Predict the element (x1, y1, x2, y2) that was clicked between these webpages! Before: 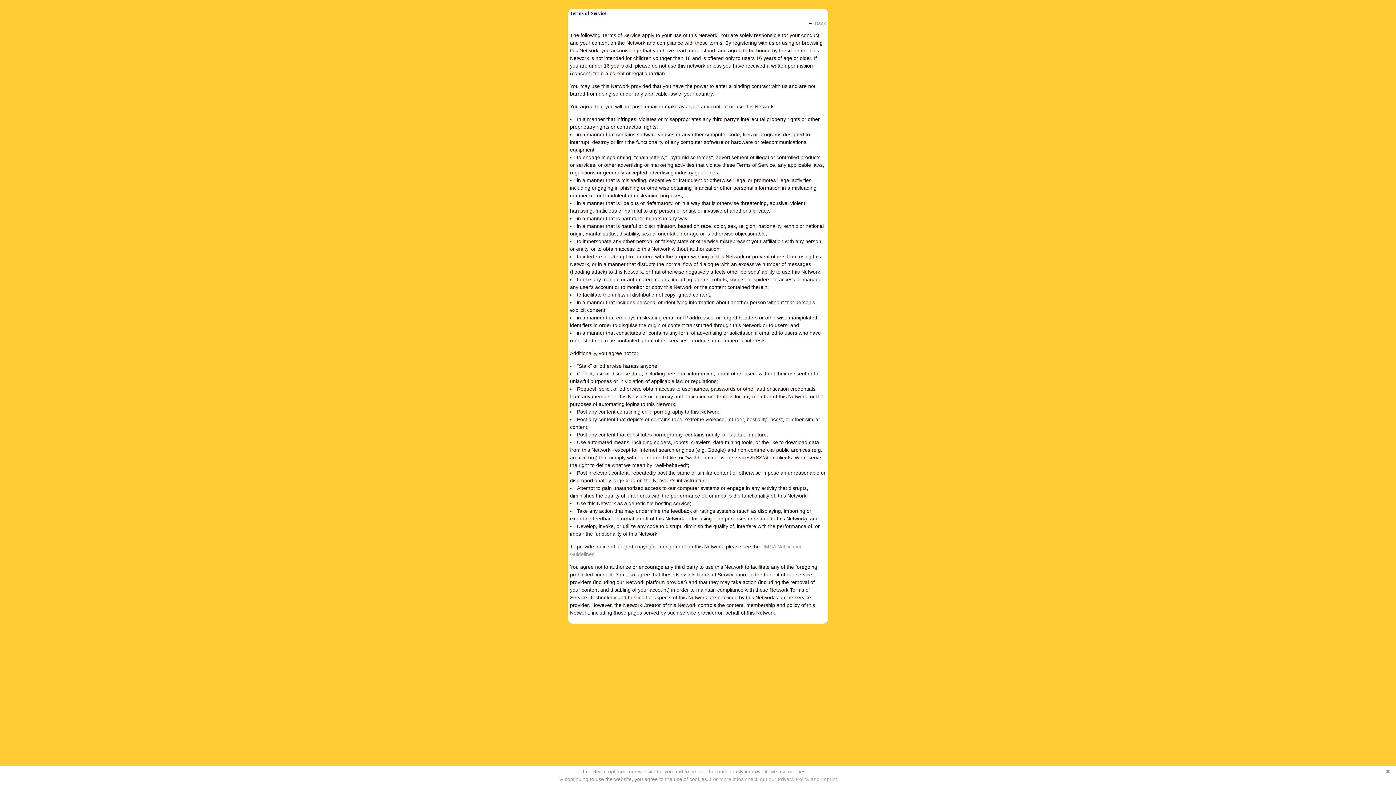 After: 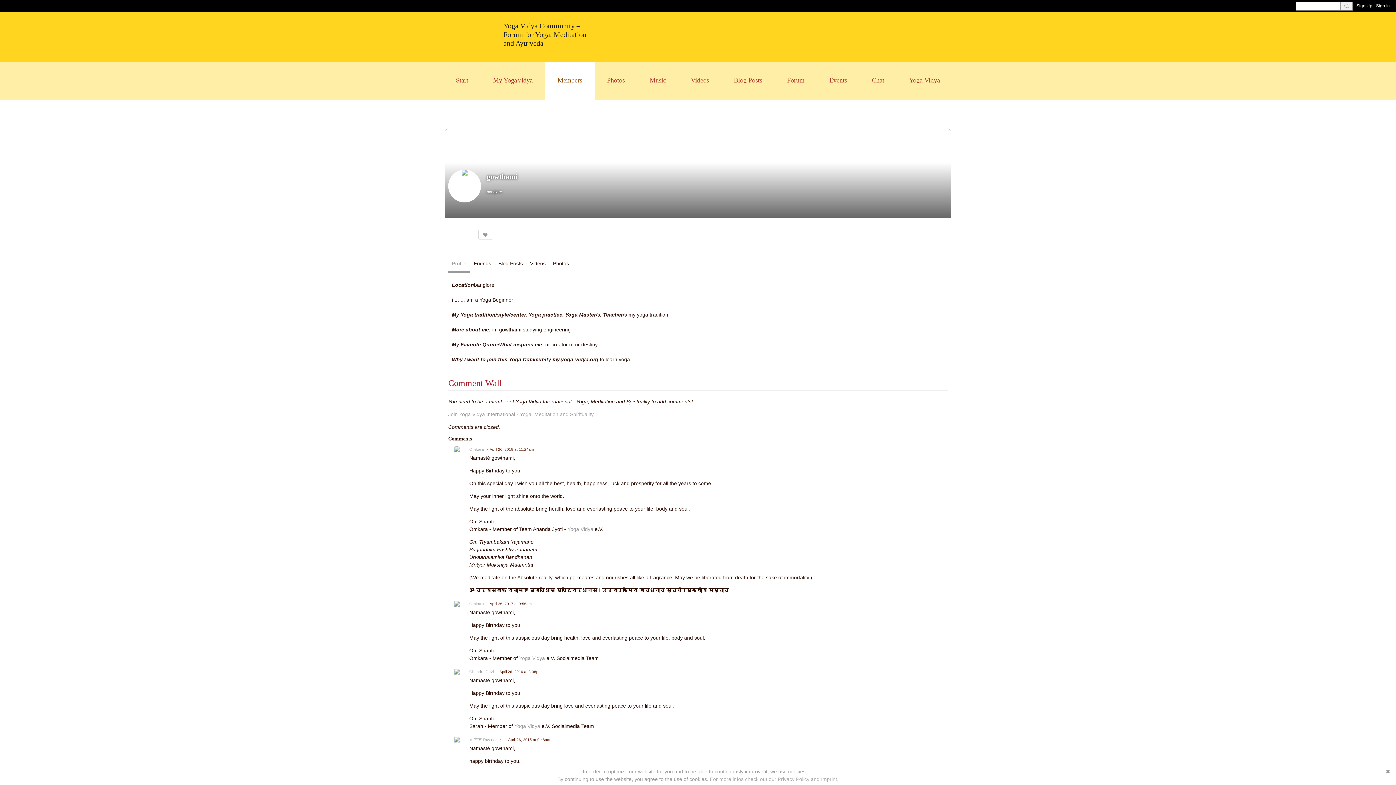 Action: label: Back bbox: (814, 20, 826, 26)